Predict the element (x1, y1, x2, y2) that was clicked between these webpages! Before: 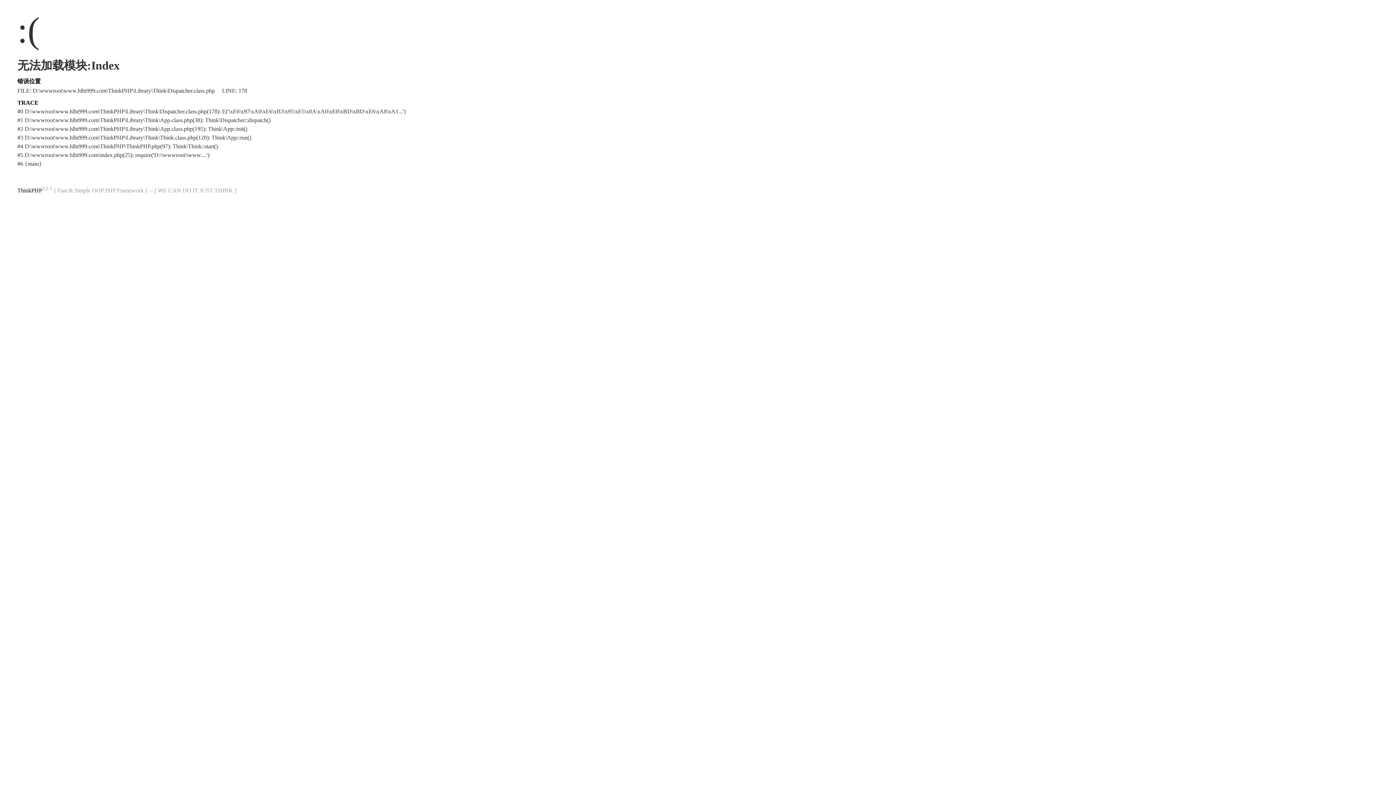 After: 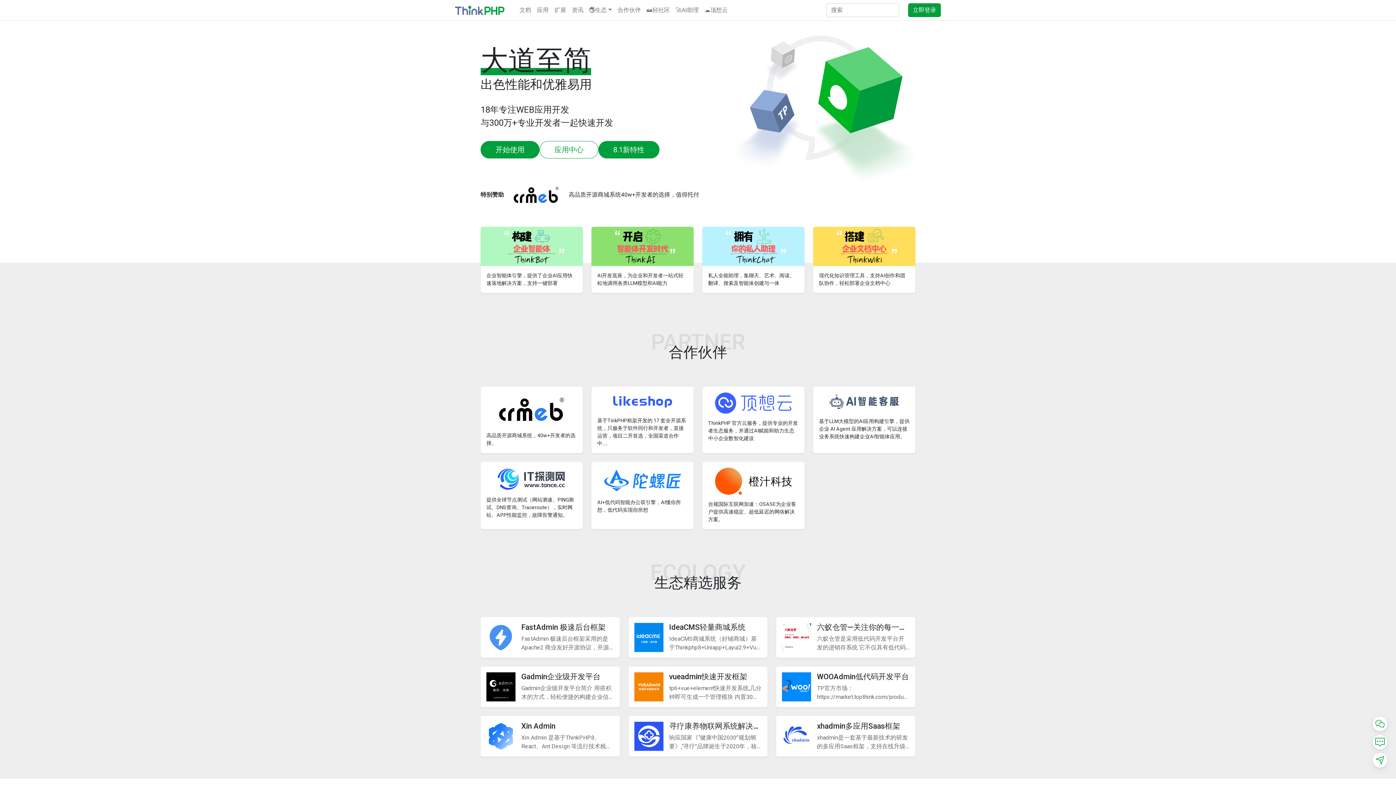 Action: label: ThinkPHP bbox: (17, 187, 42, 193)